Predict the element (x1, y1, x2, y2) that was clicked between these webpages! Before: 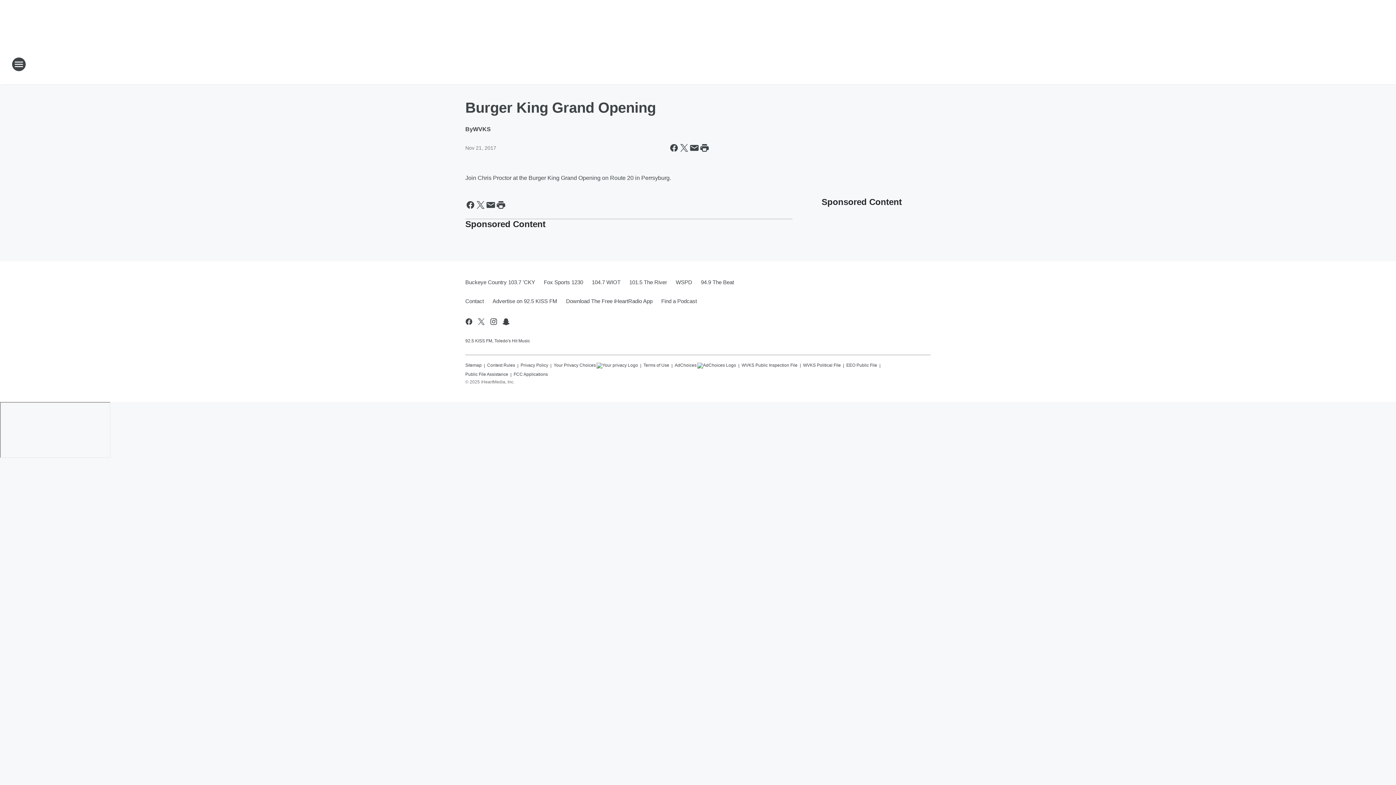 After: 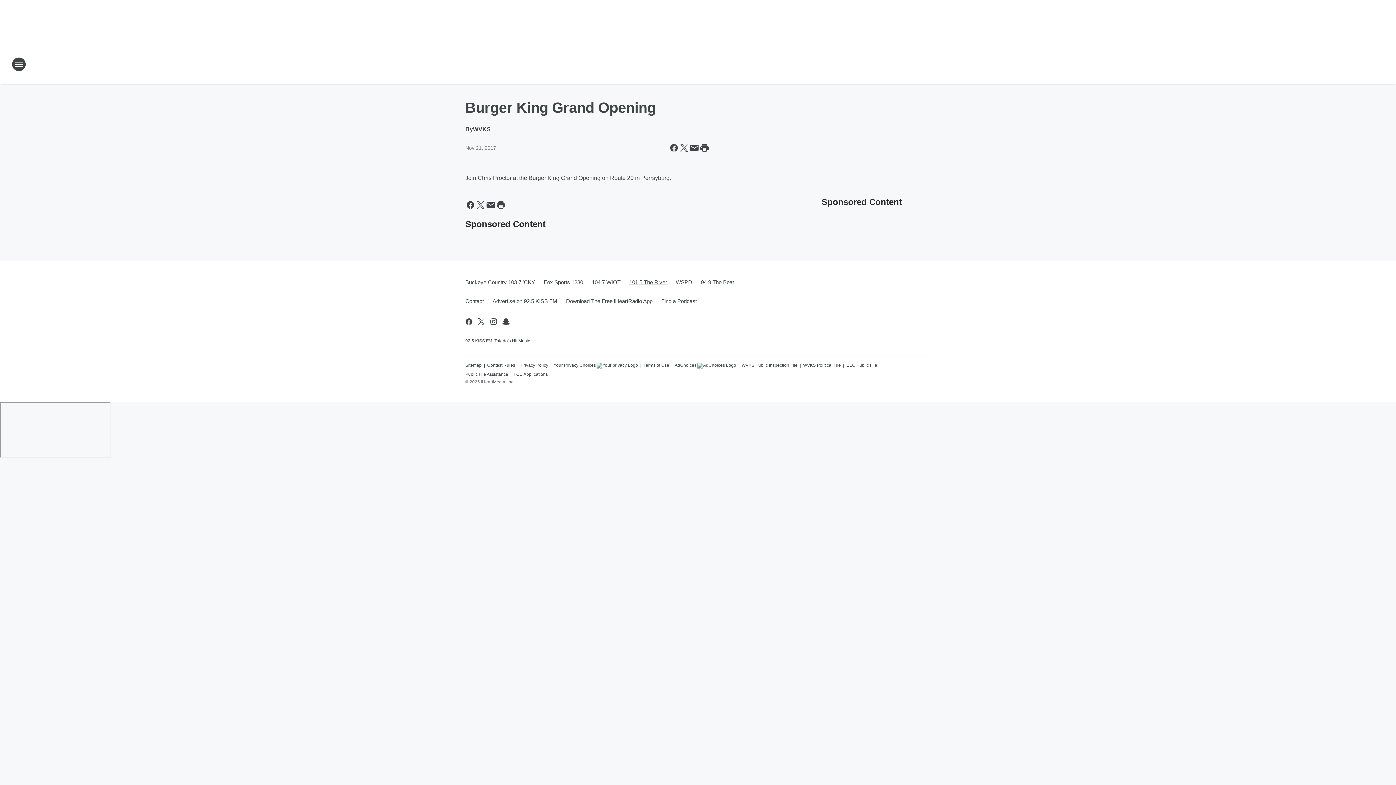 Action: bbox: (625, 273, 671, 292) label: 101.5 The River